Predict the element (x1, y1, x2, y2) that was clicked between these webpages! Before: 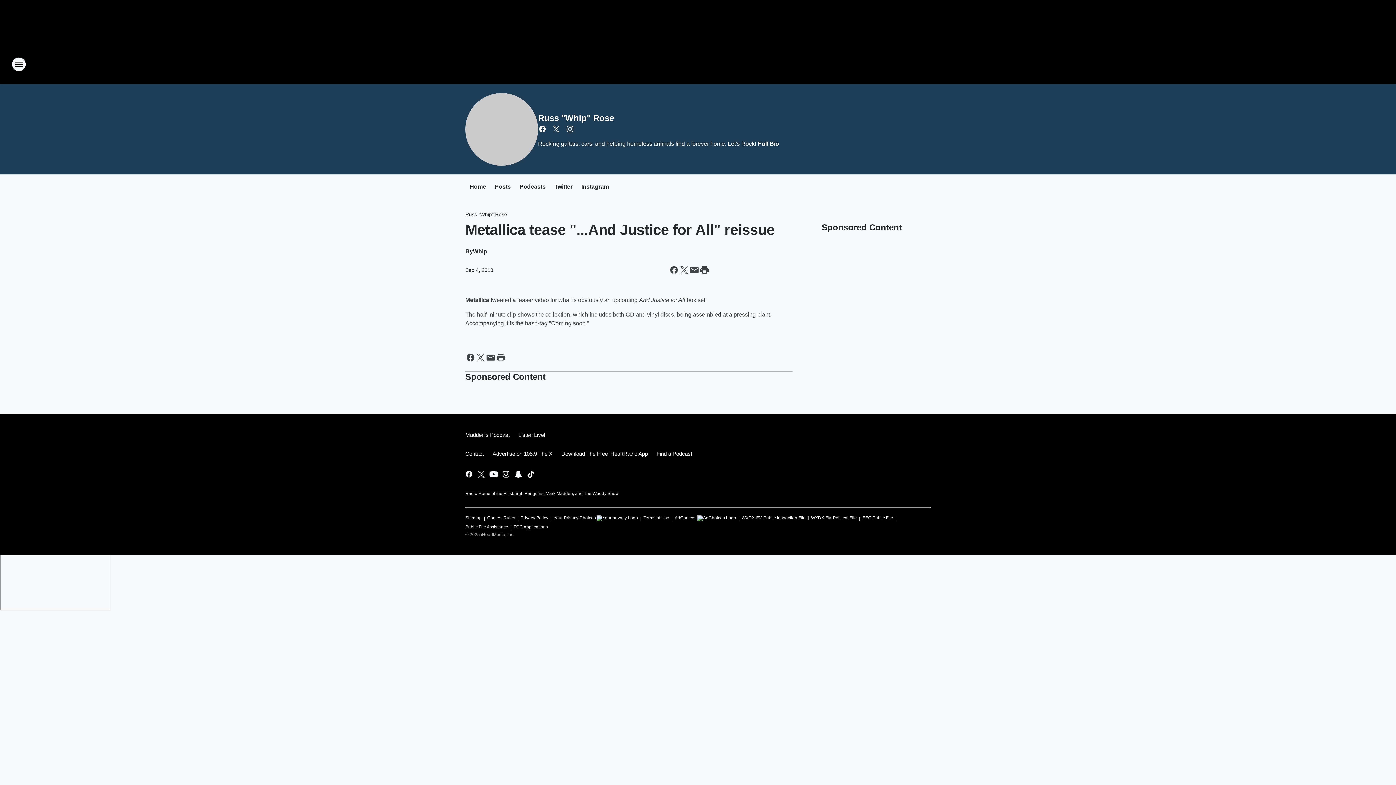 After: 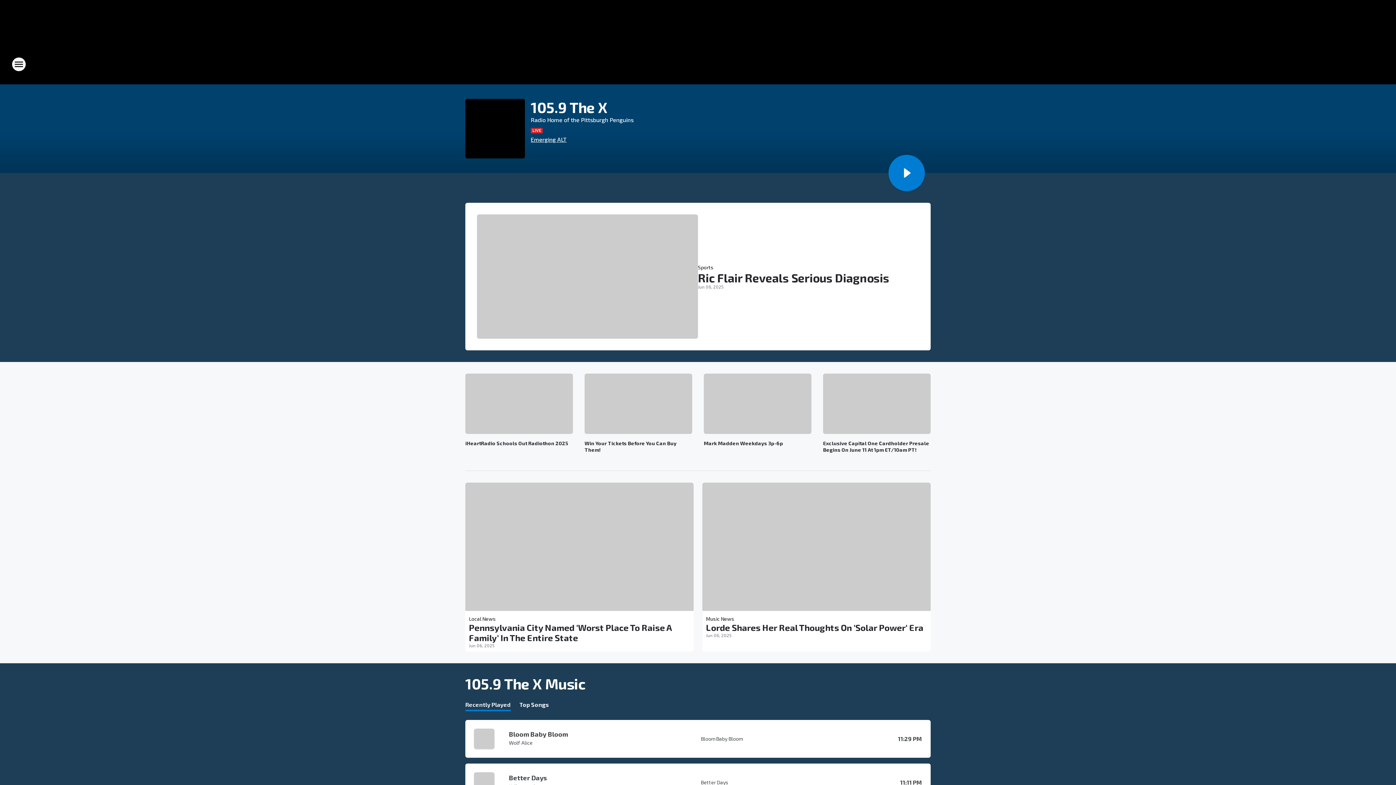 Action: bbox: (665, 52, 730, 76) label: Station Link